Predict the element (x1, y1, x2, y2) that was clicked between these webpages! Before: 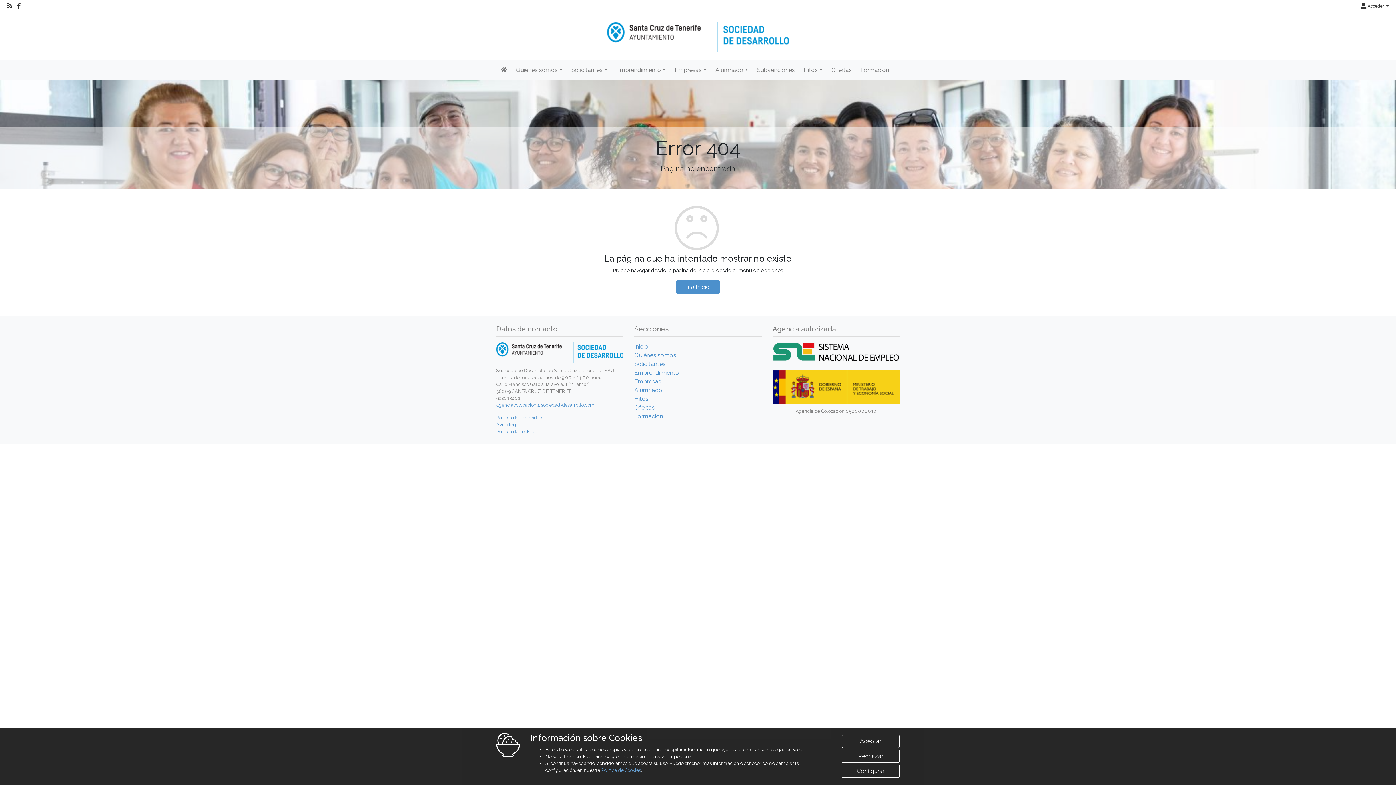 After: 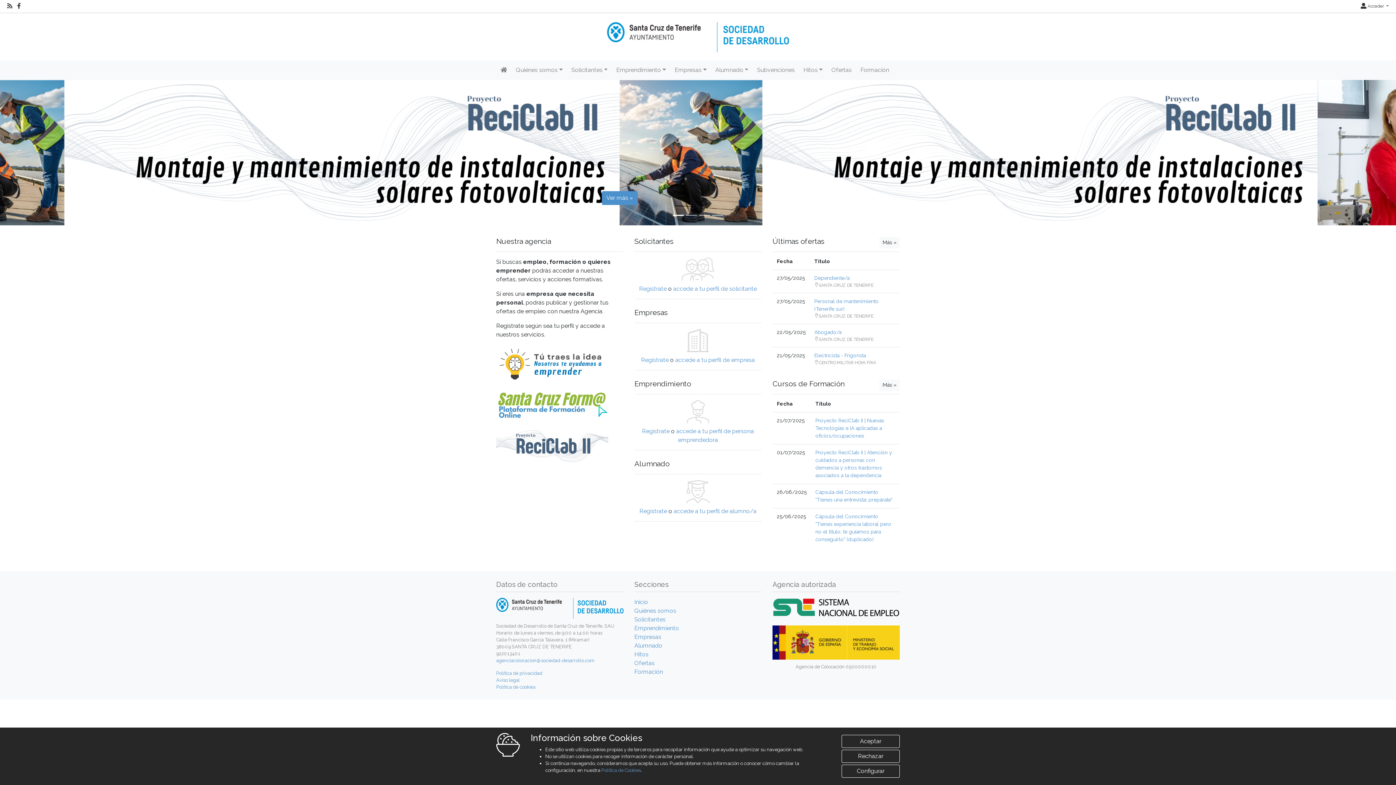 Action: bbox: (607, 28, 789, 35) label: Inicio